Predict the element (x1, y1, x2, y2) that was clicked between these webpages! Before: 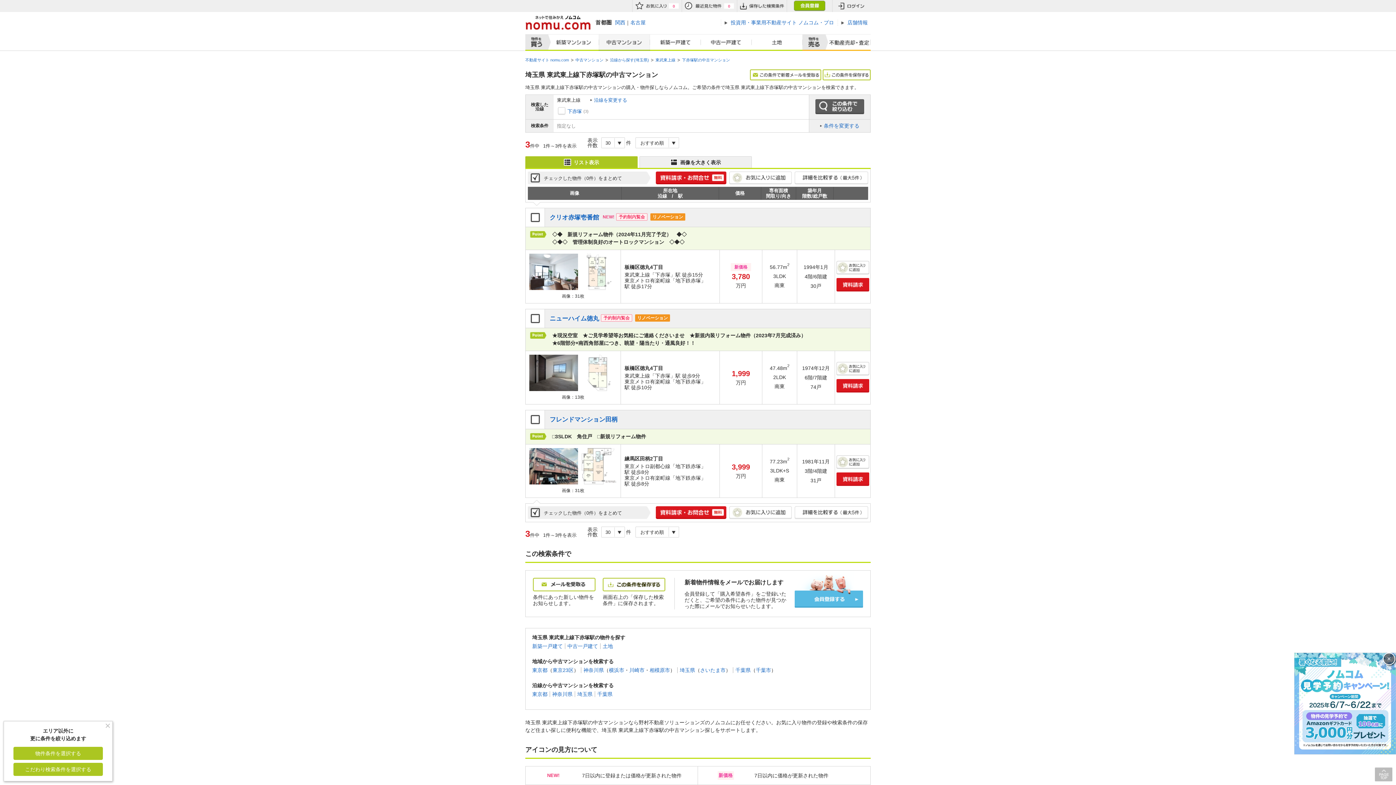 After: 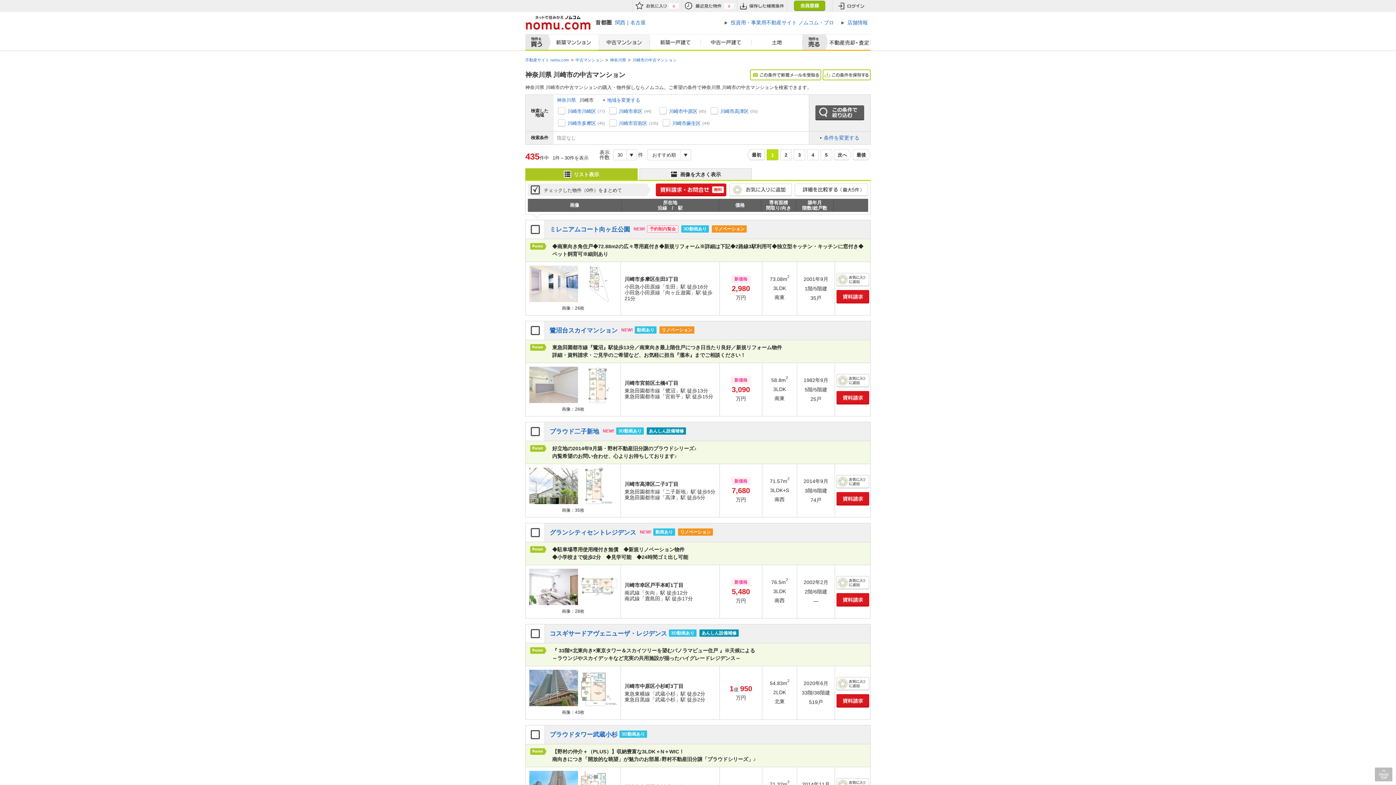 Action: label: 川崎市 bbox: (629, 667, 644, 673)